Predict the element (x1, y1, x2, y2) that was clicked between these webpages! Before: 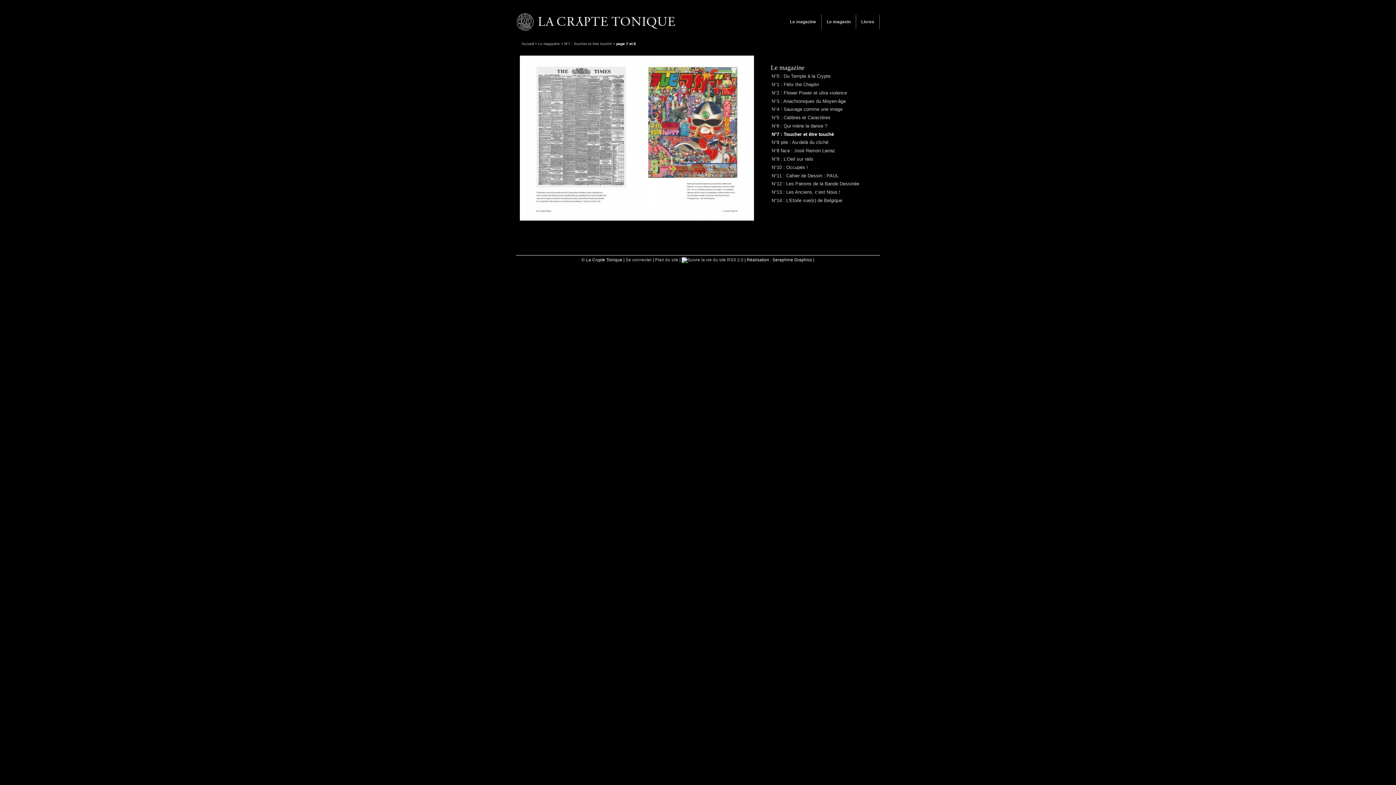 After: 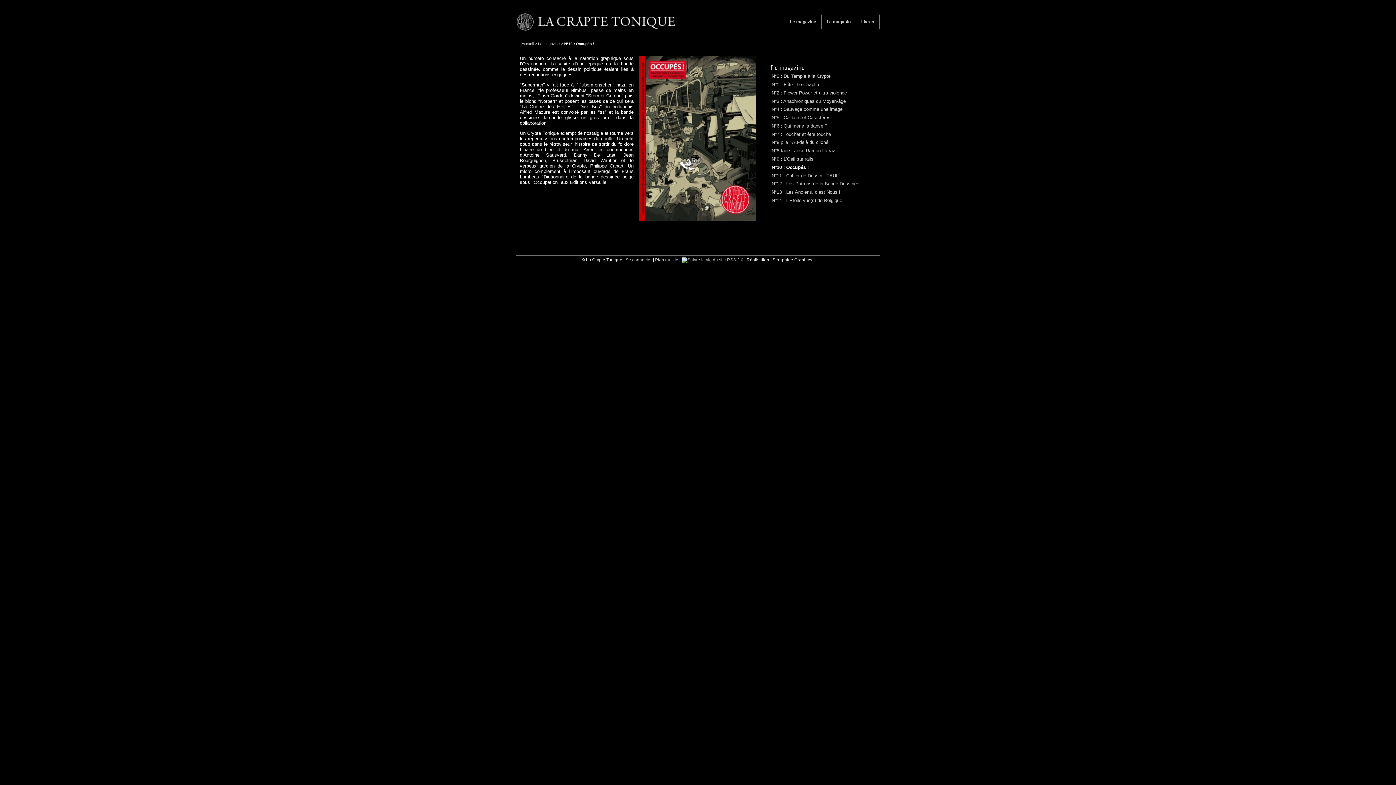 Action: bbox: (771, 164, 808, 170) label: N°10 : Occupés !